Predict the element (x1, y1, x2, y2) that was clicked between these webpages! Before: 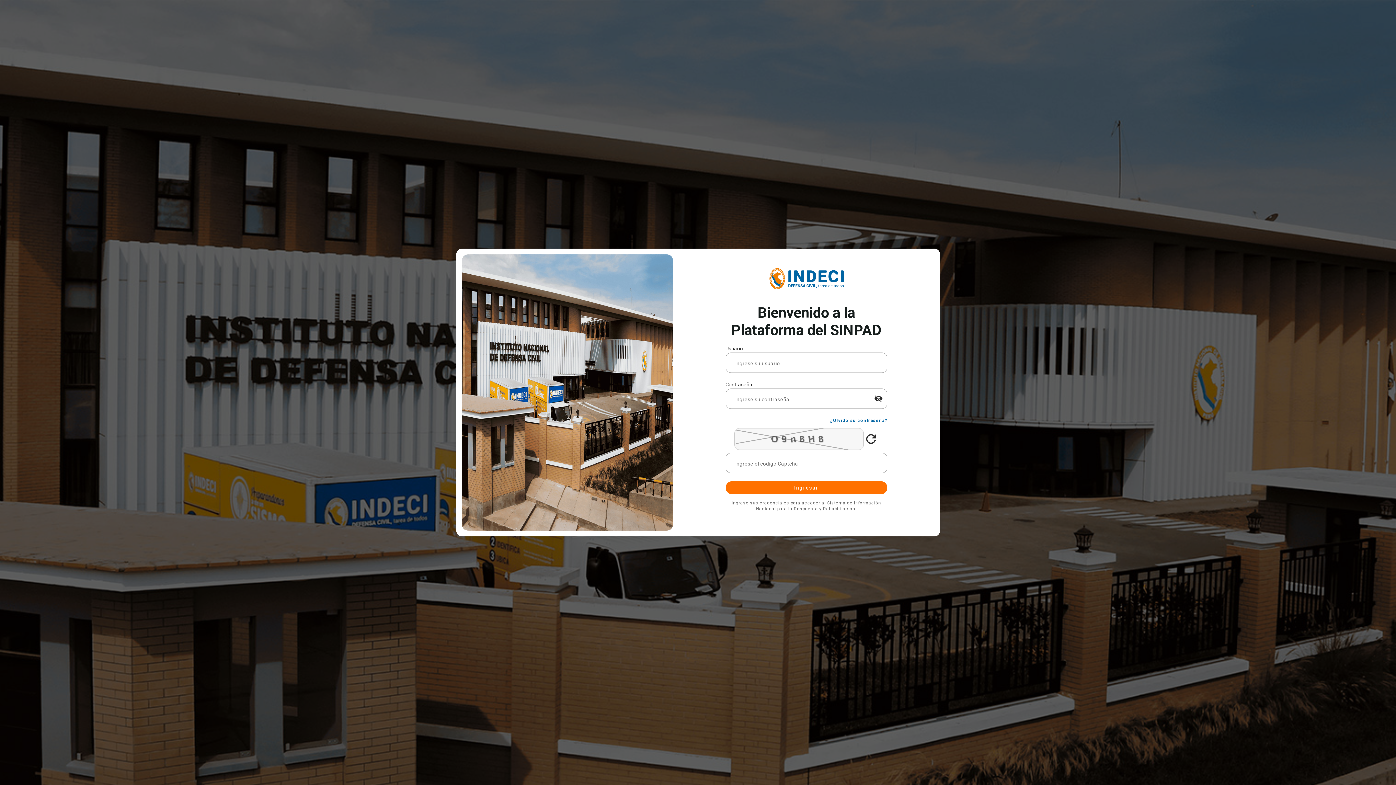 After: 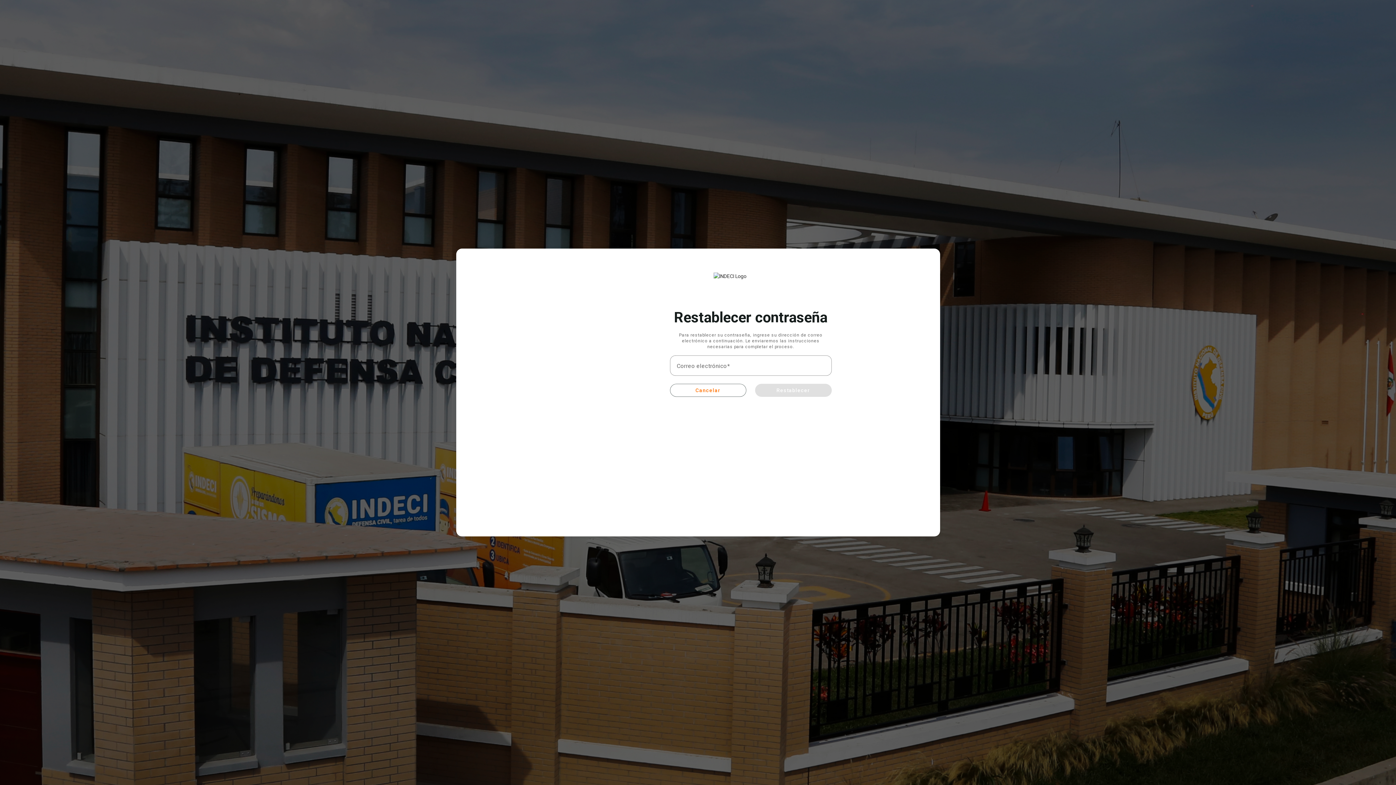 Action: label: ¿Olvidó su contraseña? bbox: (830, 417, 887, 424)